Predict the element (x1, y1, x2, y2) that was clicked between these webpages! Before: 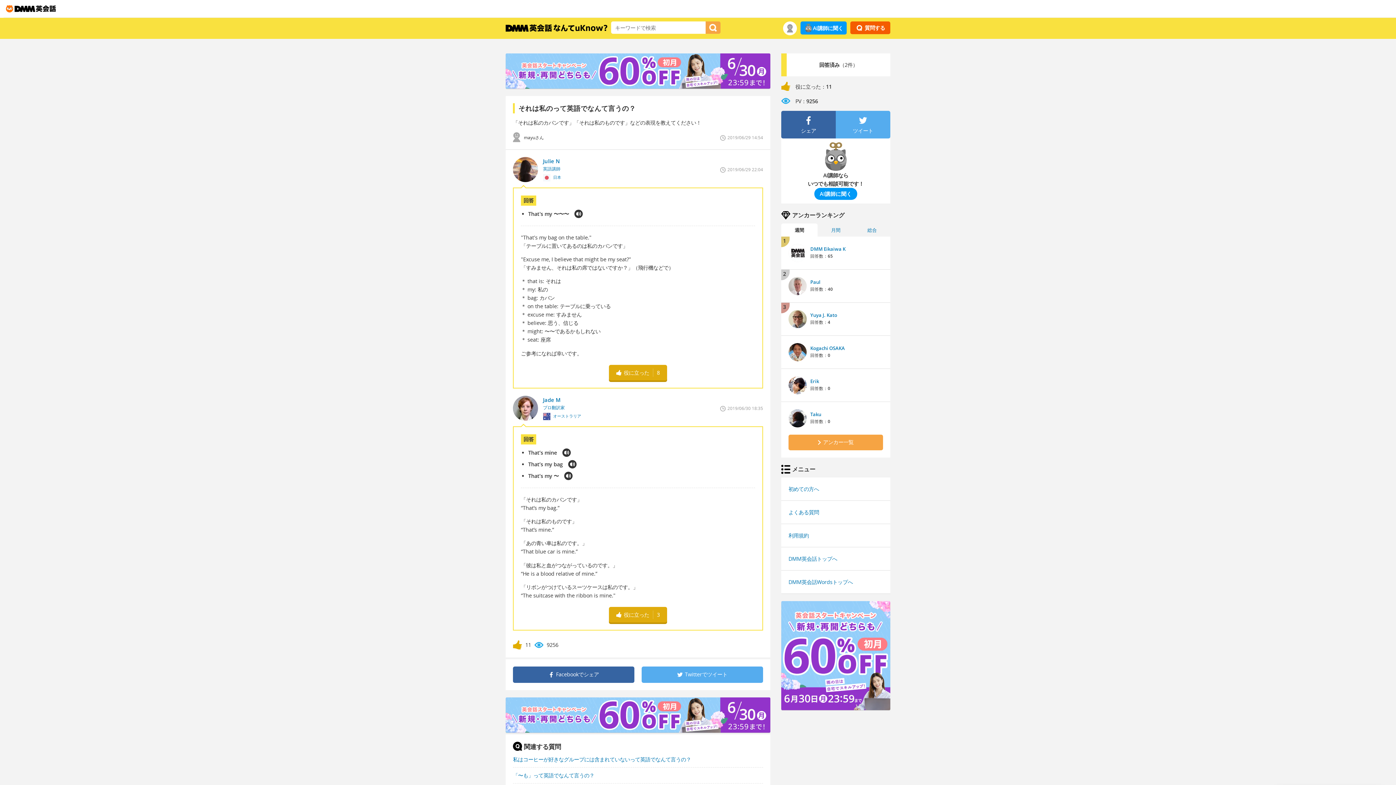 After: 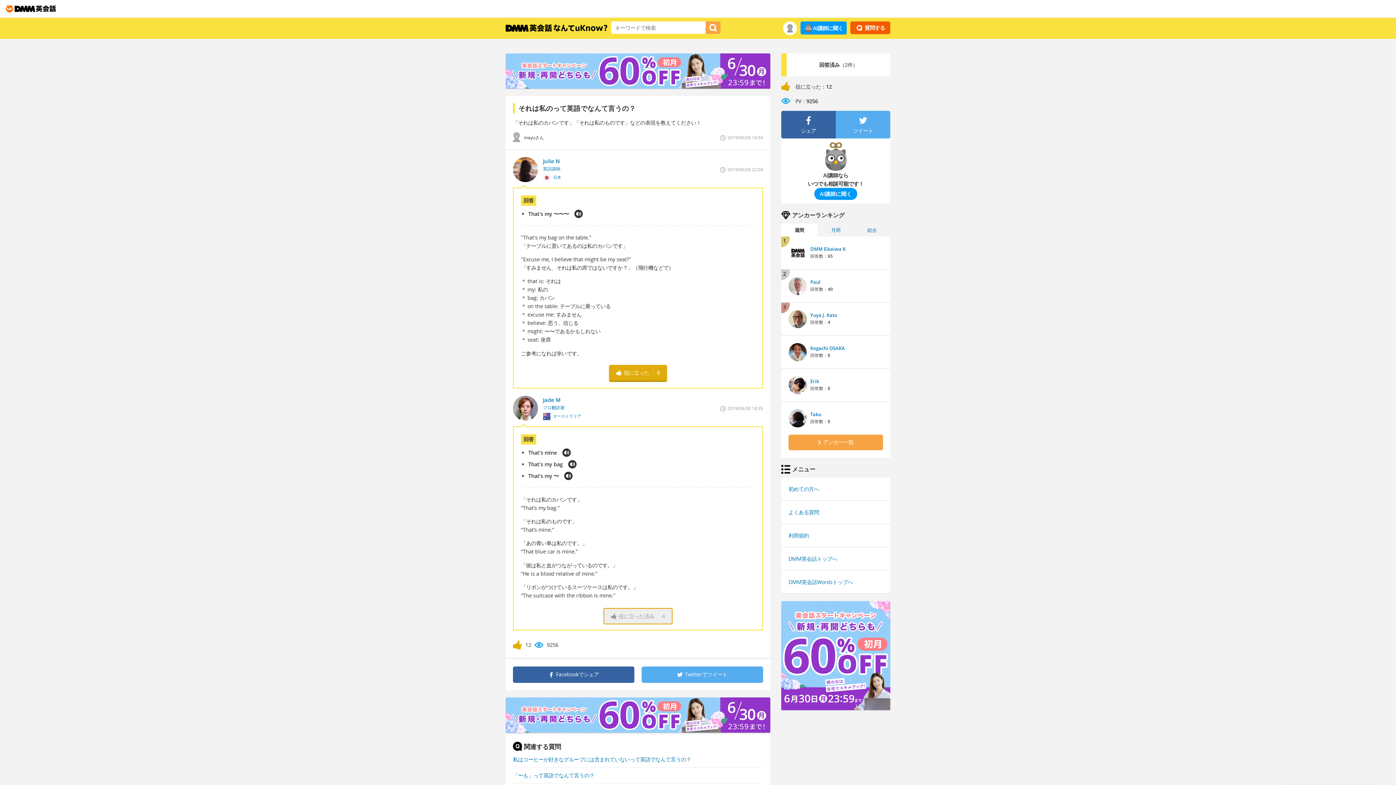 Action: label: 役に立った
3 bbox: (609, 607, 667, 622)